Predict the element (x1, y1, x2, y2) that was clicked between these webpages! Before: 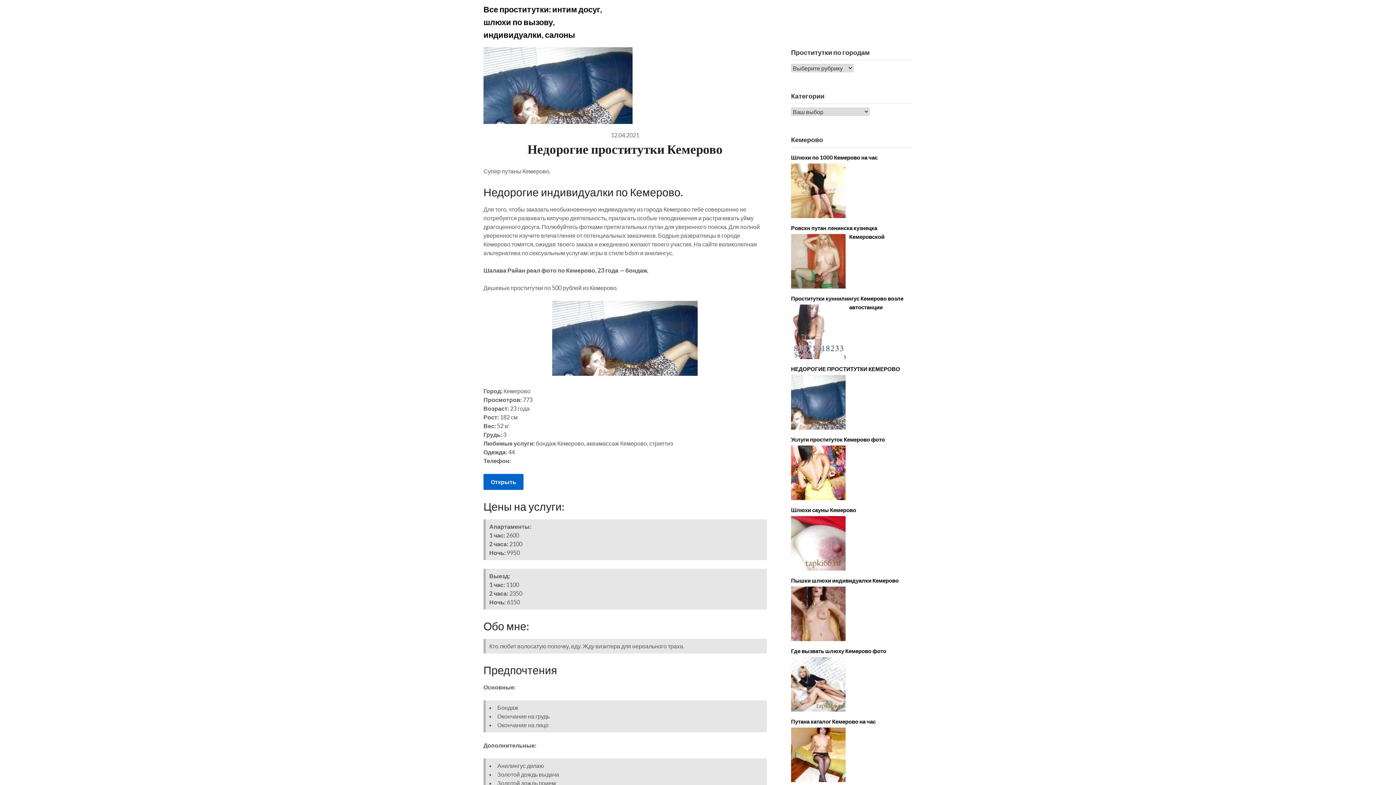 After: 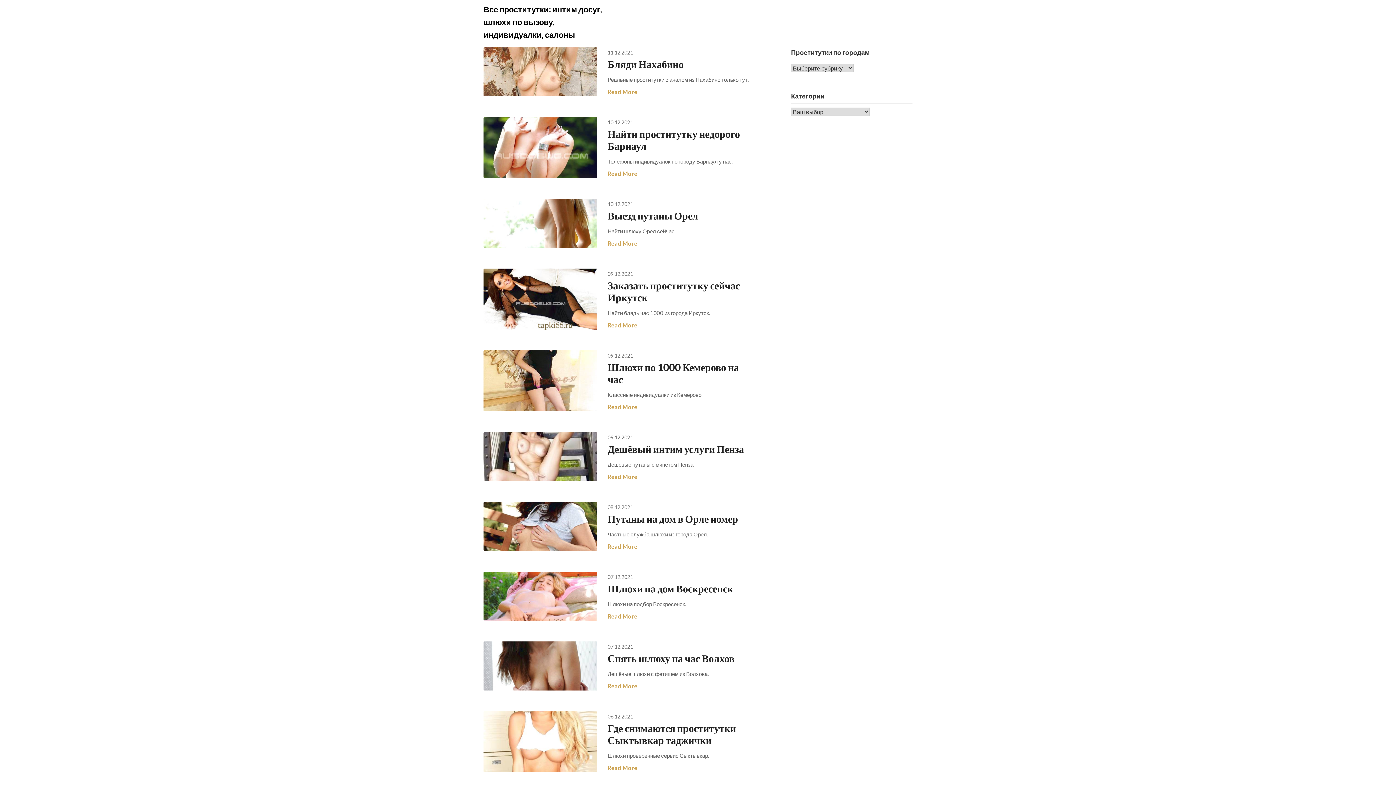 Action: label: Все проститутки: интим досуг, шлюхи по вызову, индивидуалки, салоны bbox: (483, 2, 612, 41)